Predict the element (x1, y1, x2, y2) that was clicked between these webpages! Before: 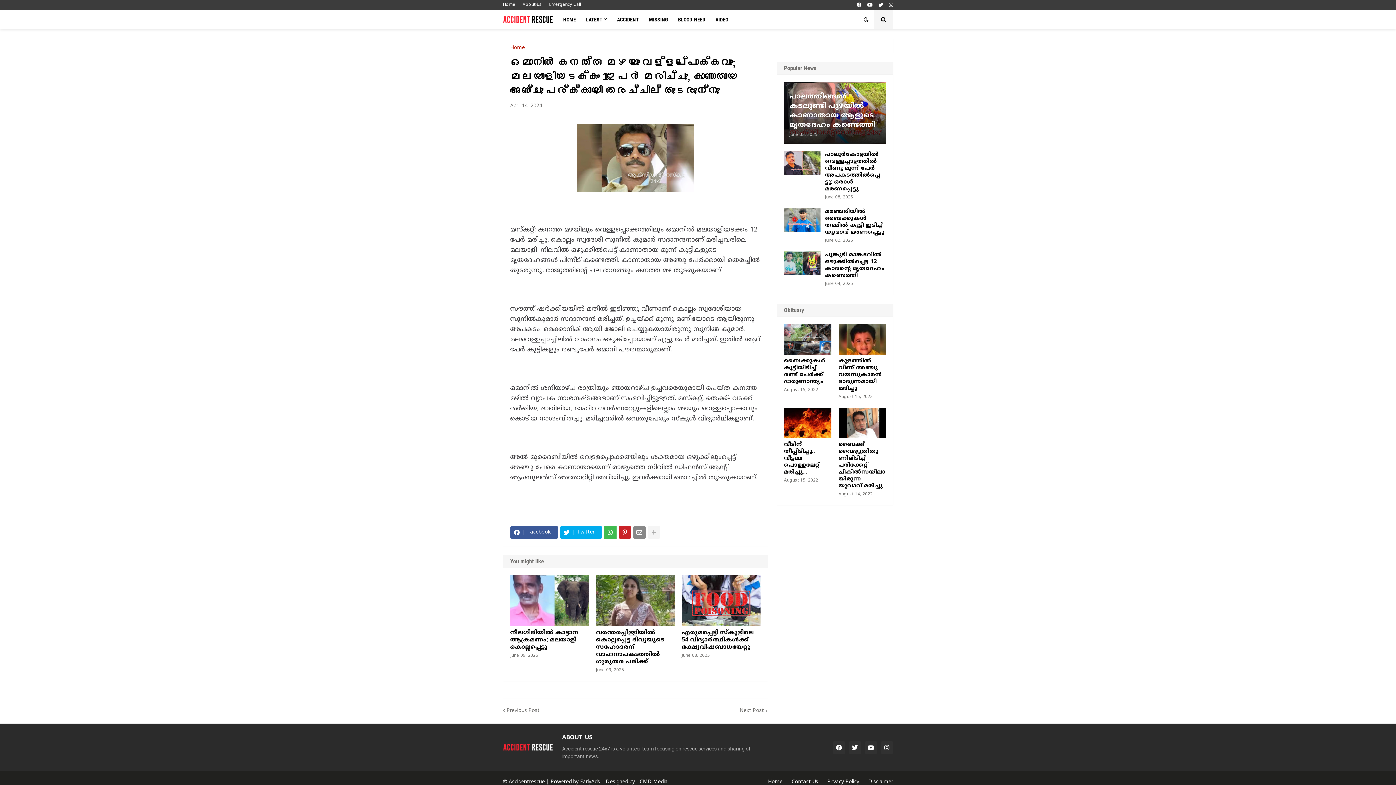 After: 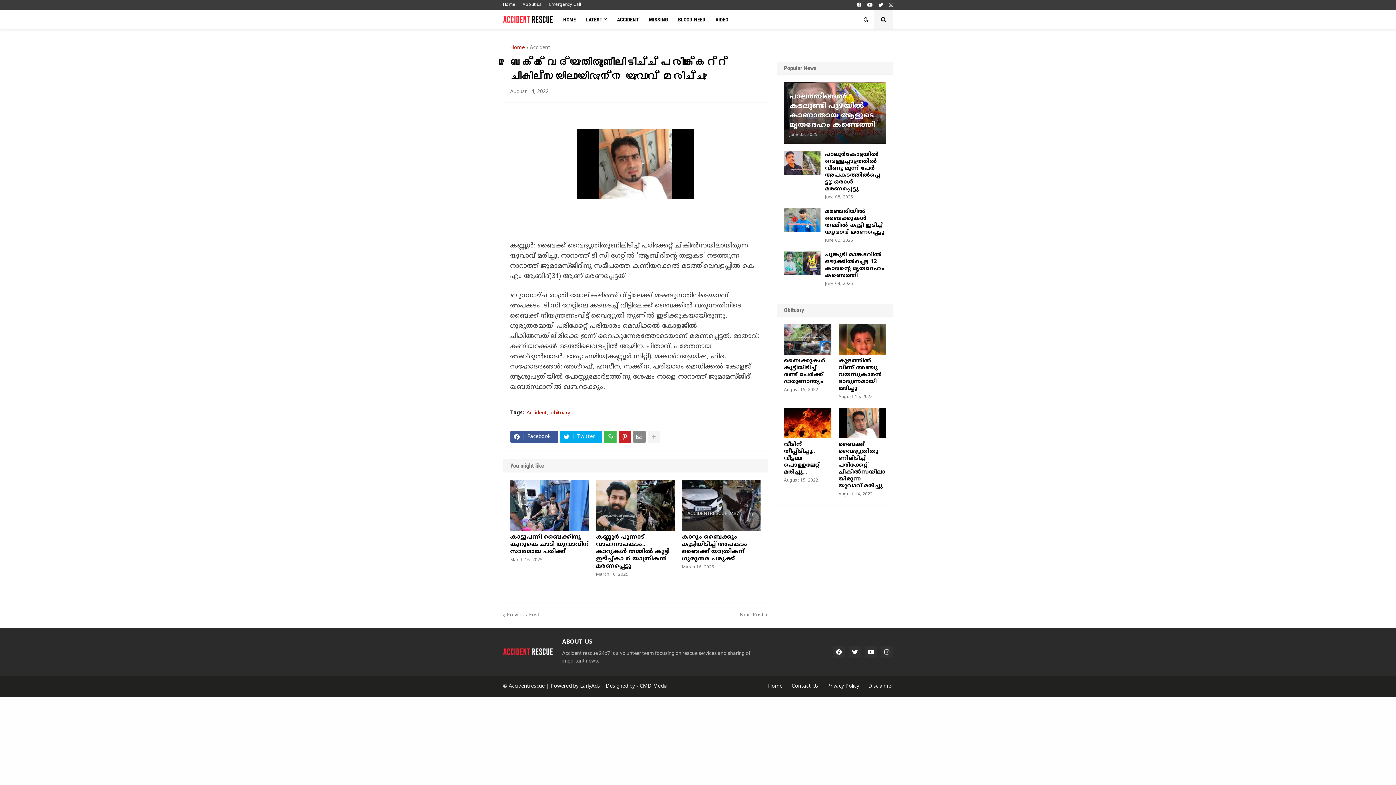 Action: bbox: (838, 441, 886, 489) label: ബൈക്ക് വൈദ്യുതിതൂണിലിടിച്ച്‌ പരിക്കേറ്റ് ചികില്‍സയിലായിരുന്ന യുവാവ് മരിച്ചു